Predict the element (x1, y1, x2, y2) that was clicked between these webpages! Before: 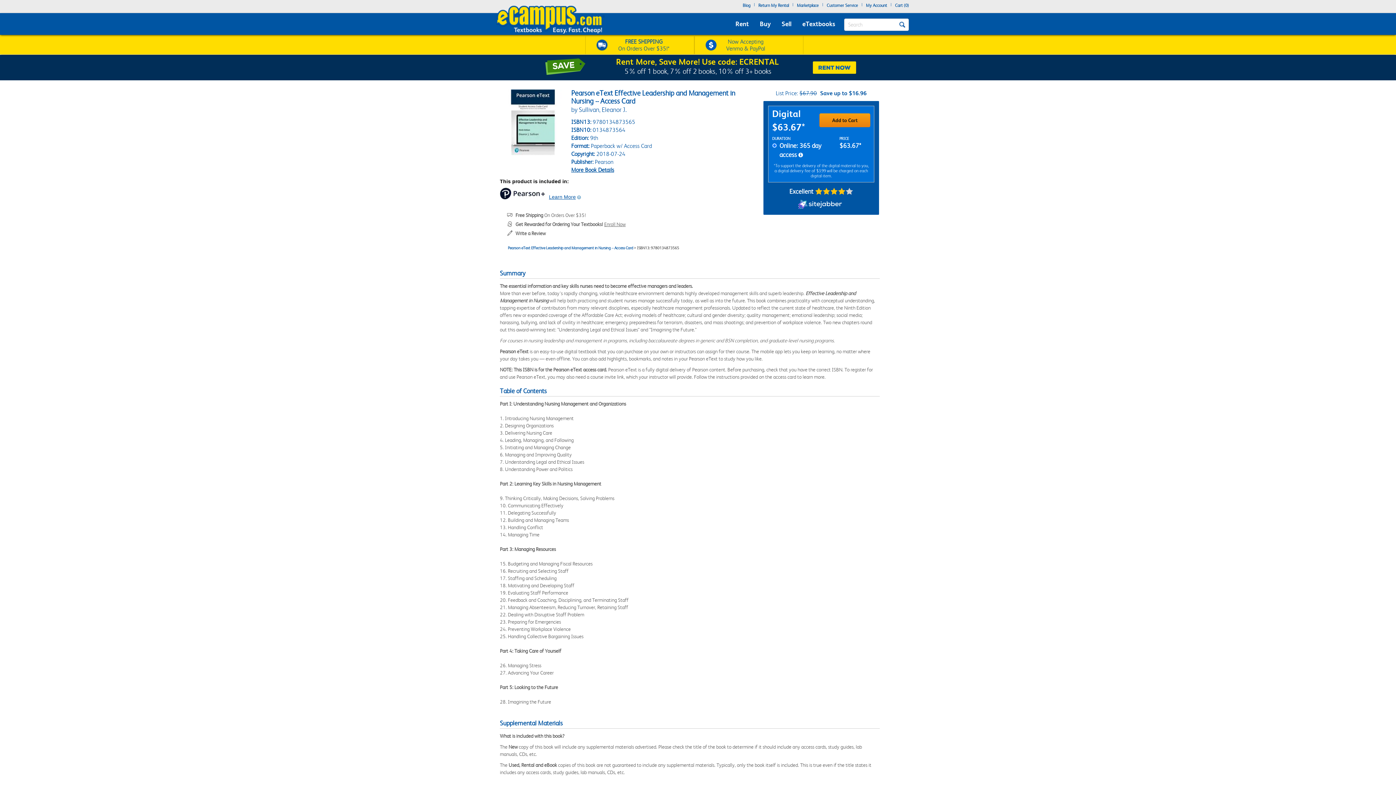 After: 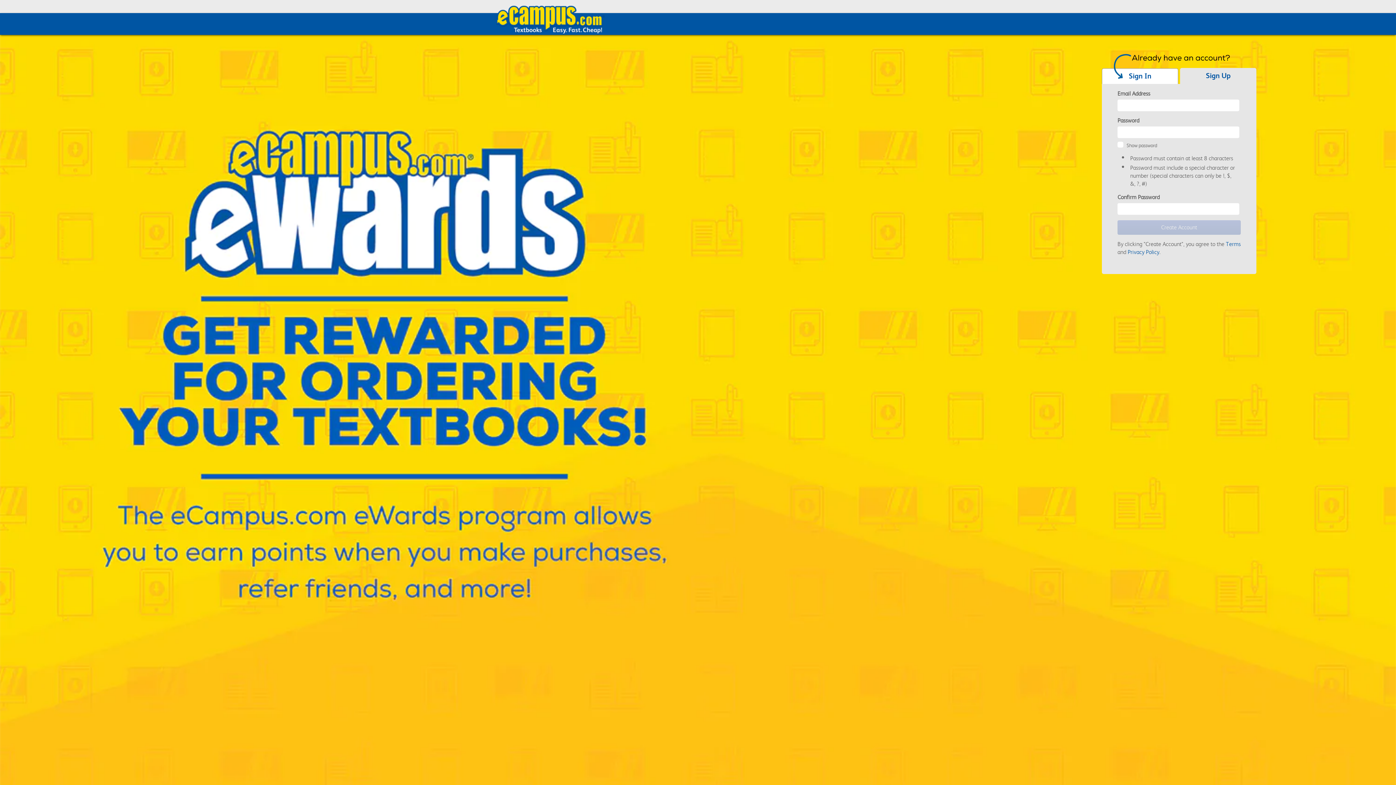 Action: bbox: (758, 1, 789, 11) label: Return My Rental